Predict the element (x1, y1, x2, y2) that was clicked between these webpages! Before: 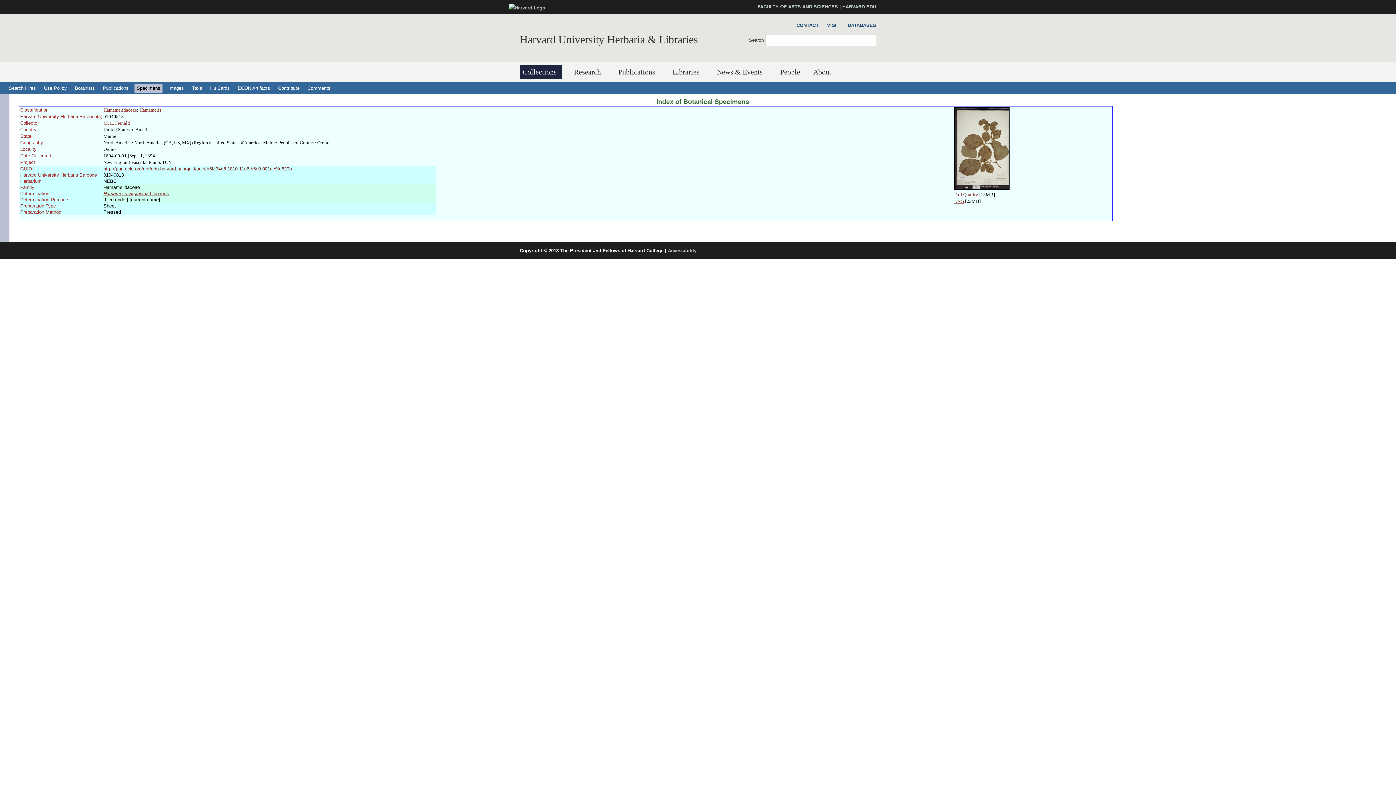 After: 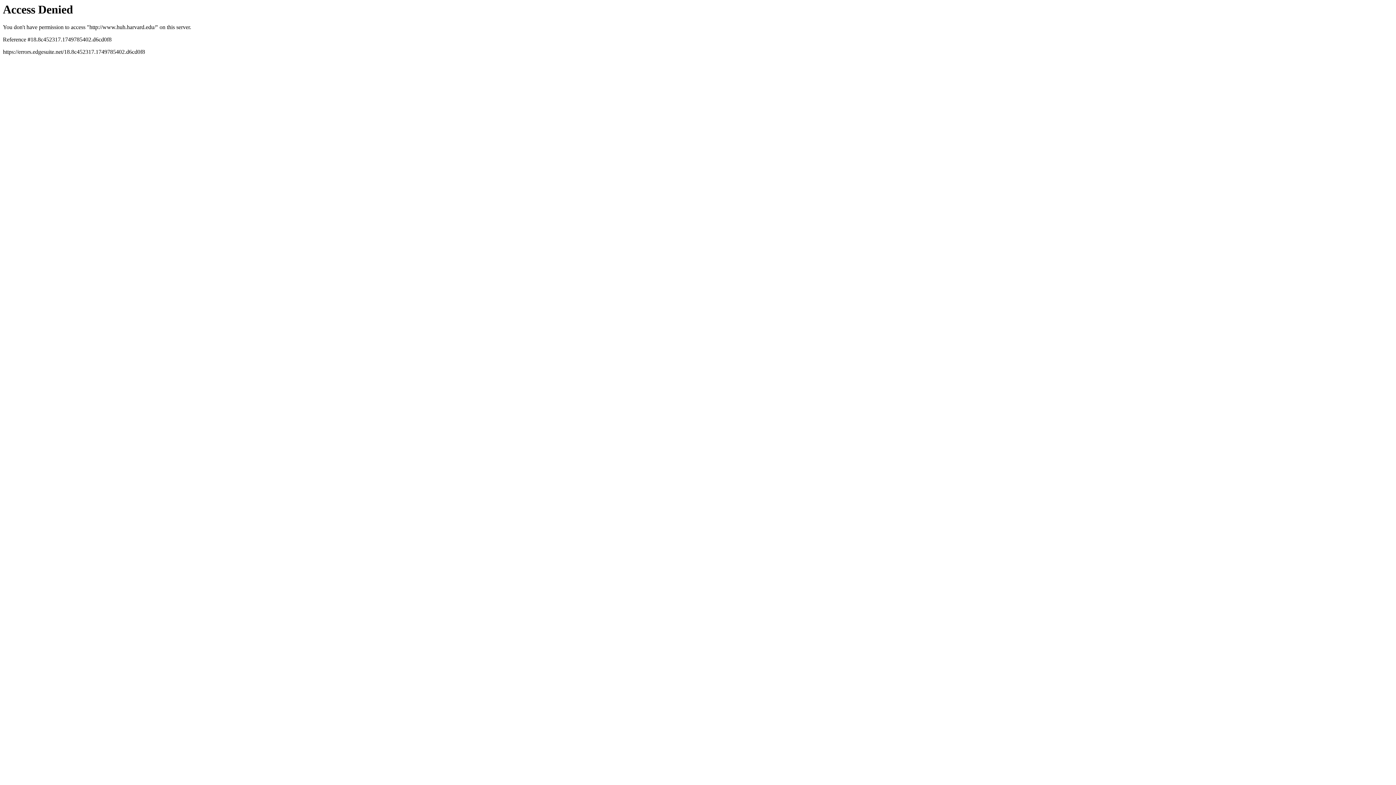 Action: label: Harvard University Herbaria & Libraries bbox: (520, 33, 698, 45)